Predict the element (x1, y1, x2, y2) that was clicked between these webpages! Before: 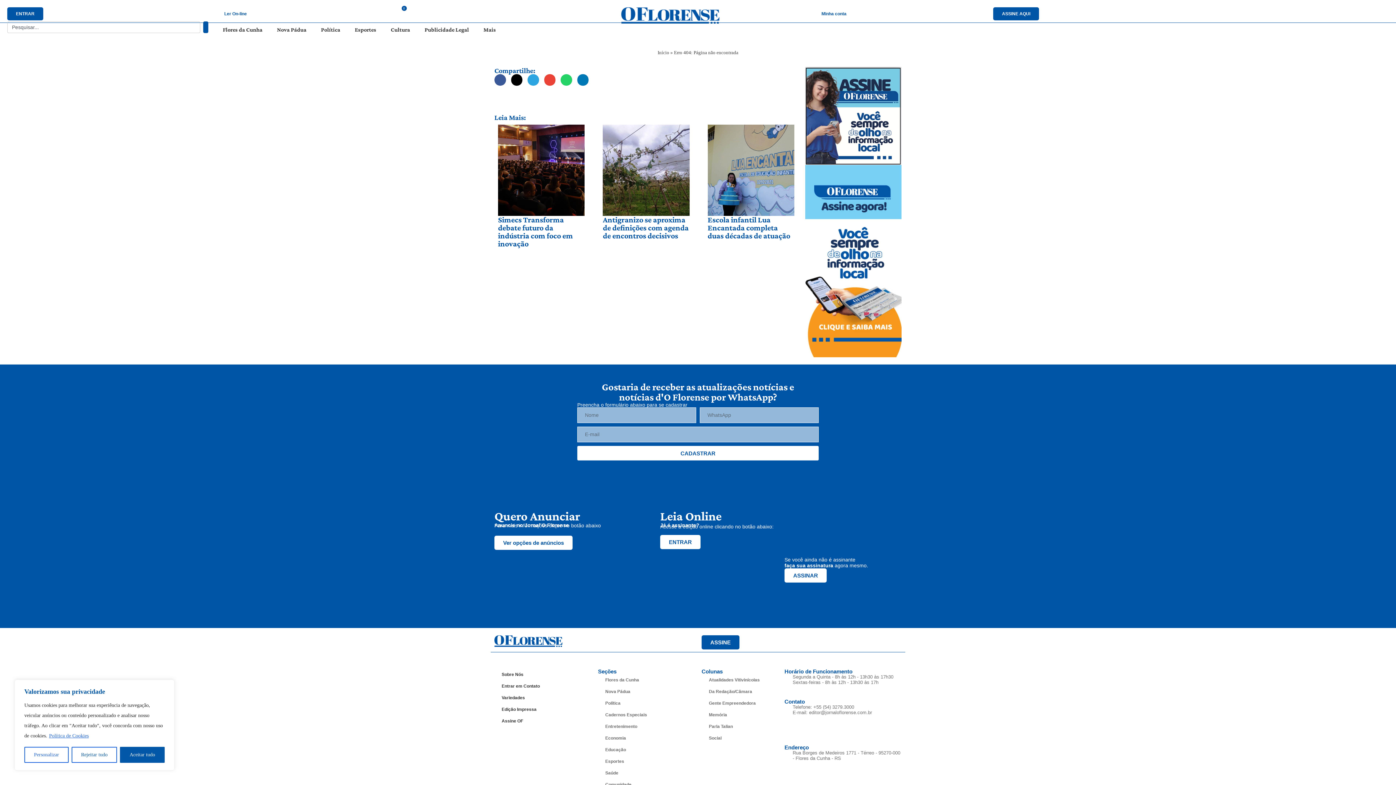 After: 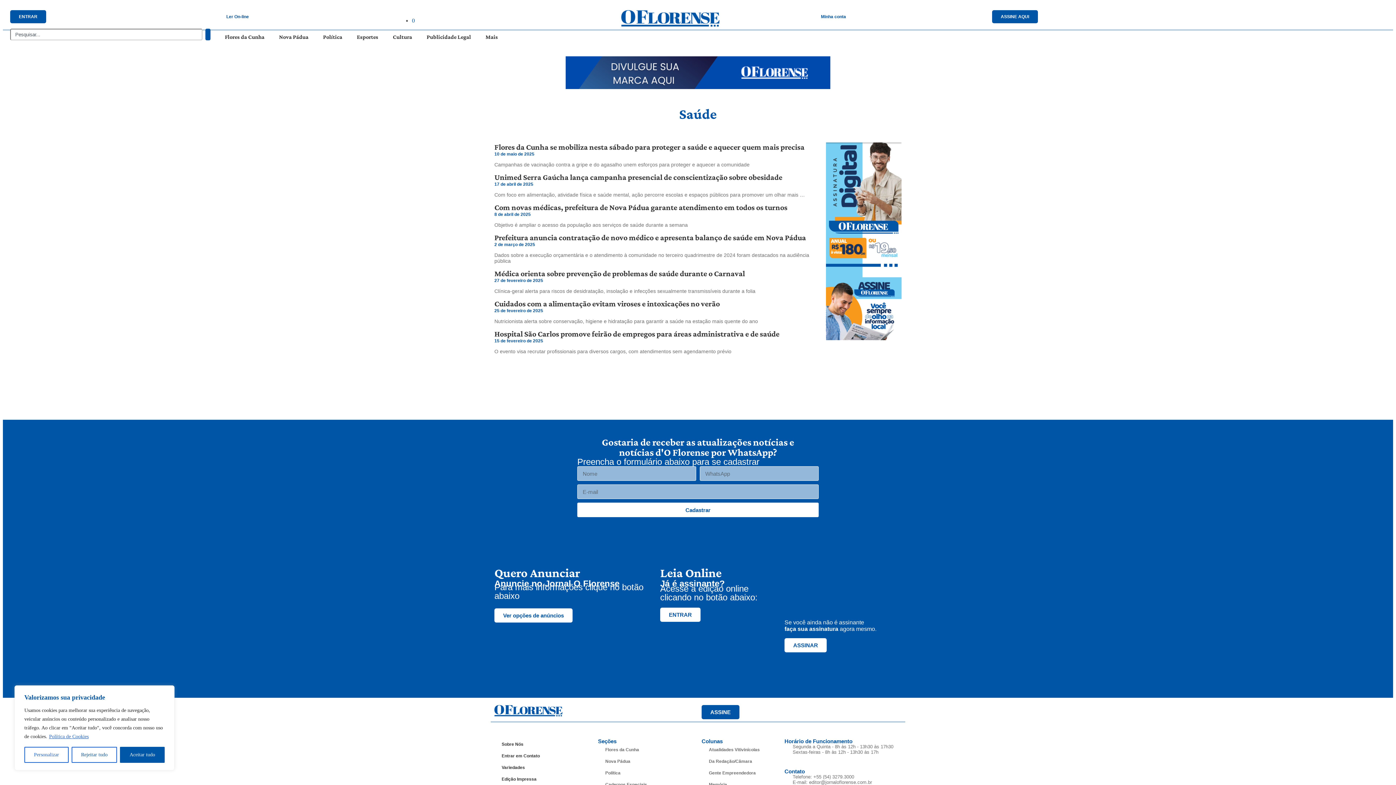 Action: label: Saúde bbox: (598, 767, 694, 779)